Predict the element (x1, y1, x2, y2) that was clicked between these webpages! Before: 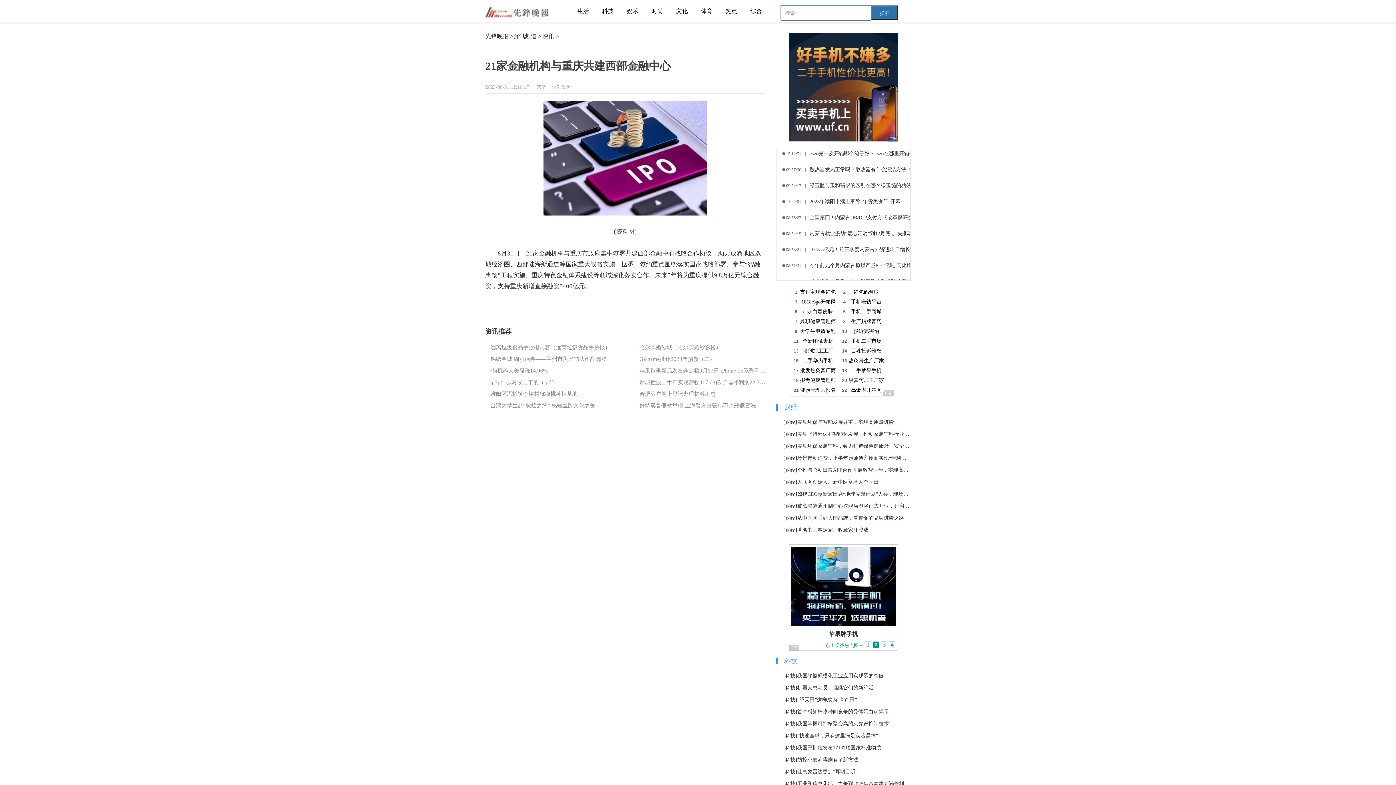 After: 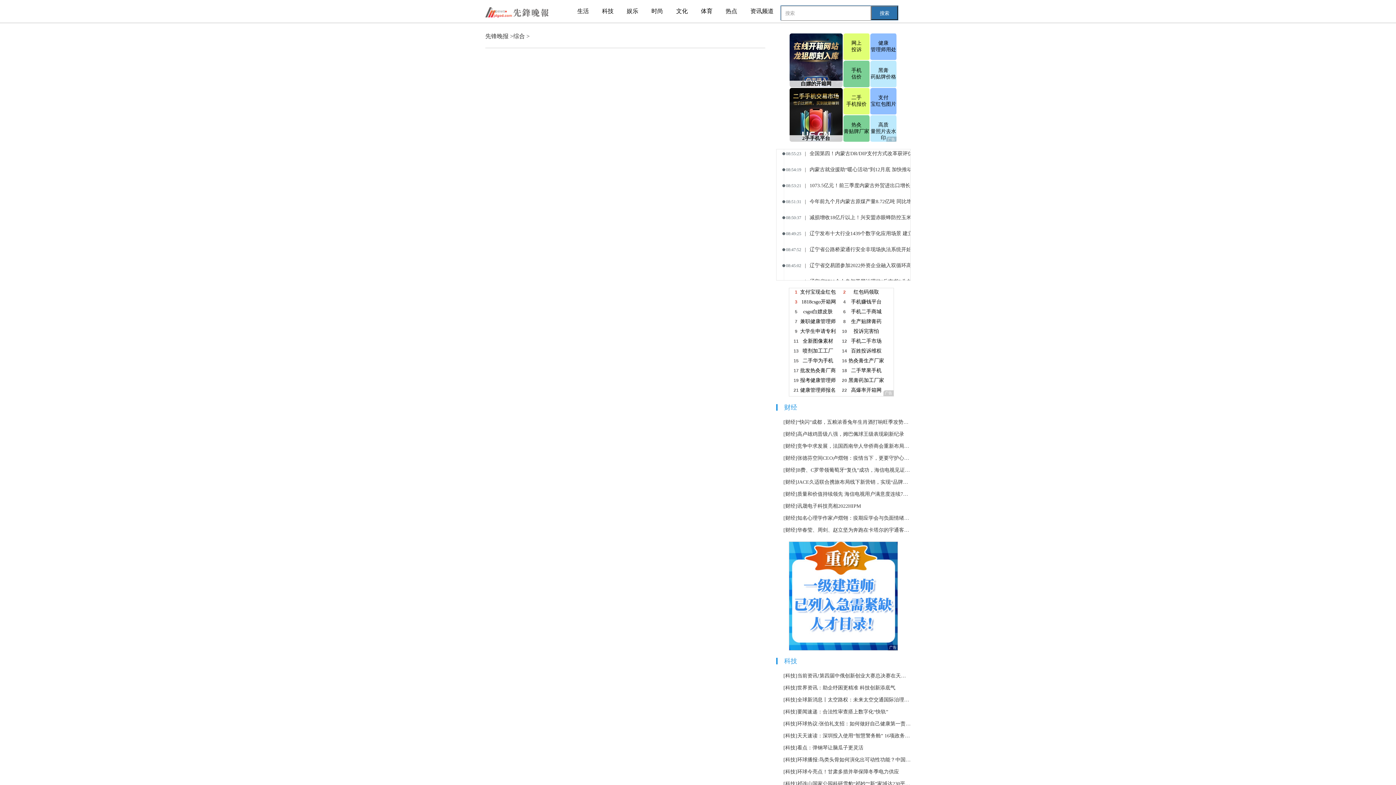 Action: label: 综合 bbox: (744, 0, 768, 21)